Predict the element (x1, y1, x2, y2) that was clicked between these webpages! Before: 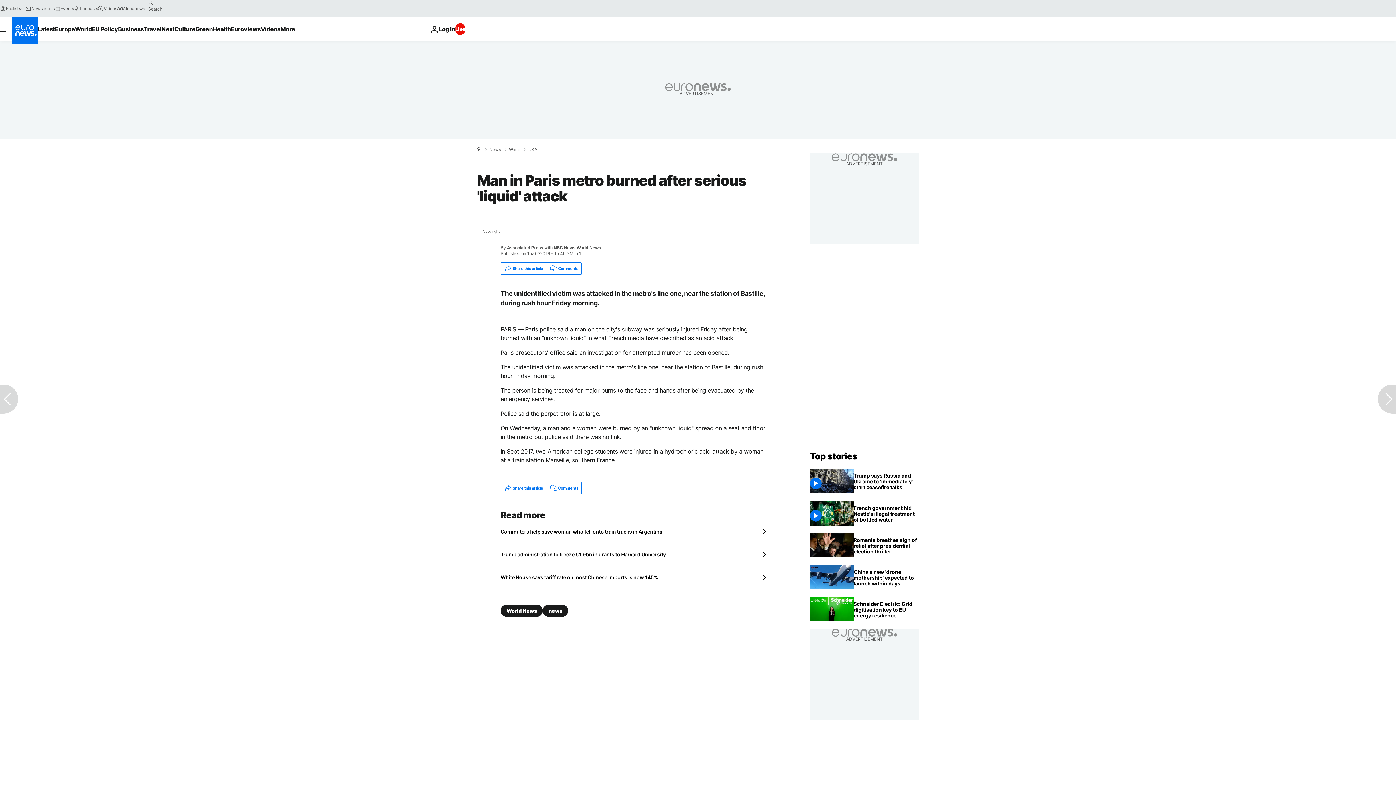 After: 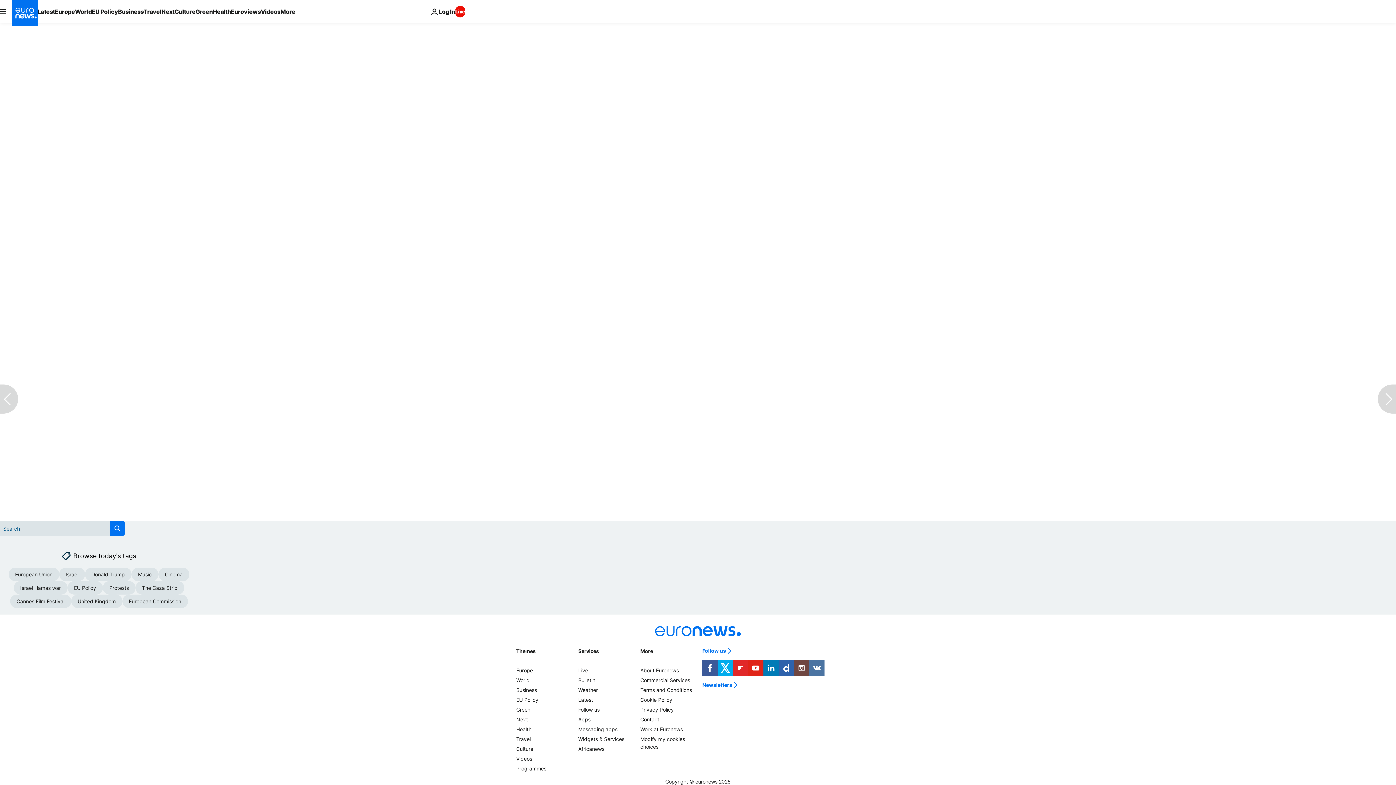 Action: bbox: (546, 482, 581, 494) label: Comments